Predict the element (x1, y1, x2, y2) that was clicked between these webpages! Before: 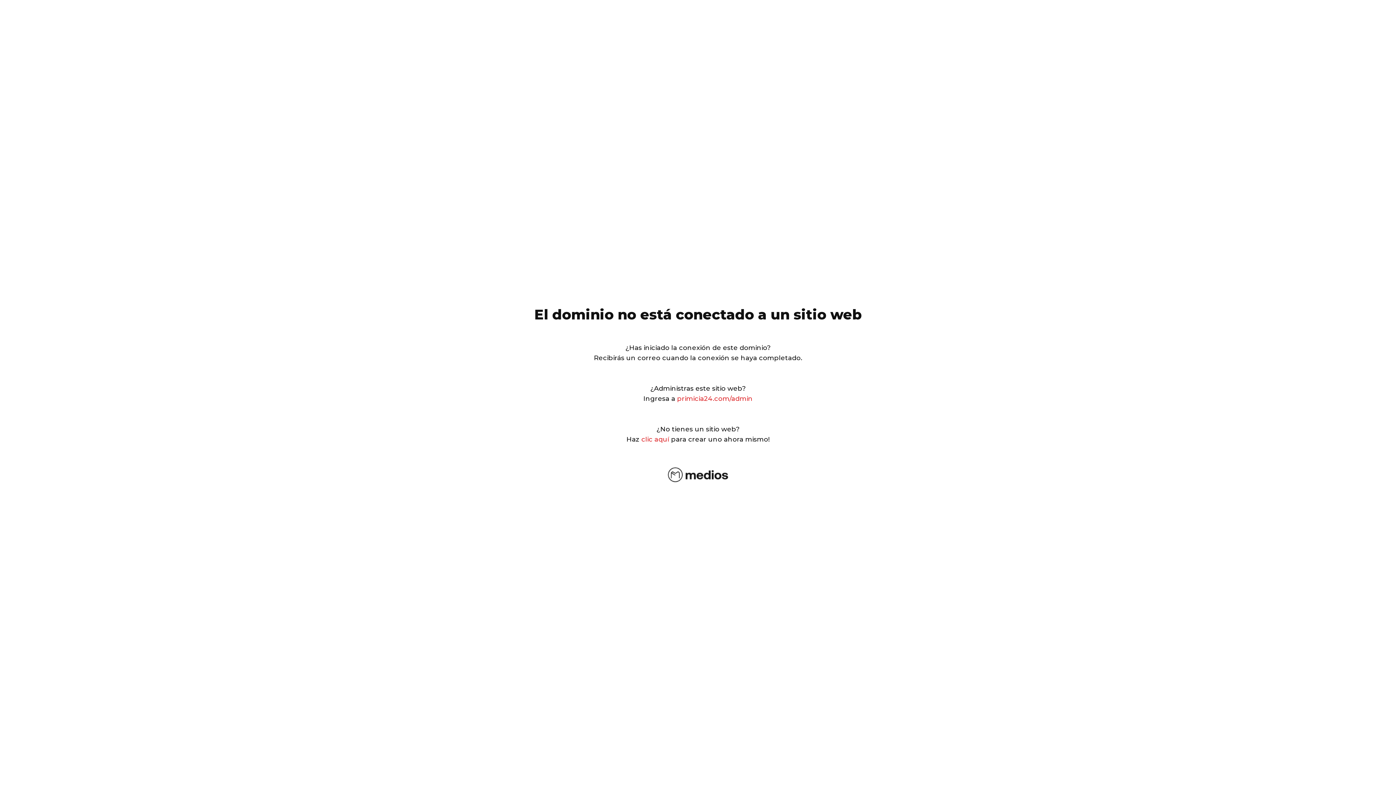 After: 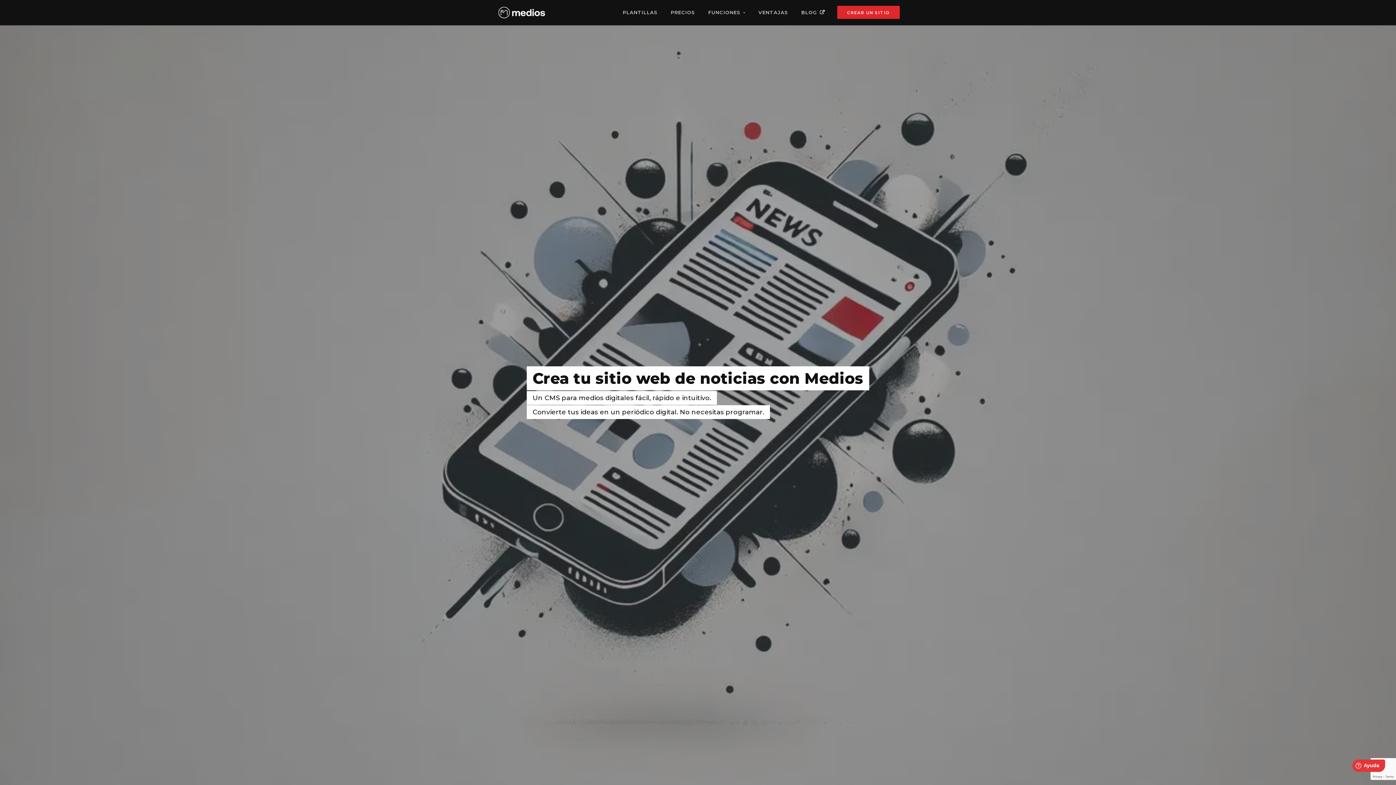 Action: label: clic aquí bbox: (641, 435, 669, 443)